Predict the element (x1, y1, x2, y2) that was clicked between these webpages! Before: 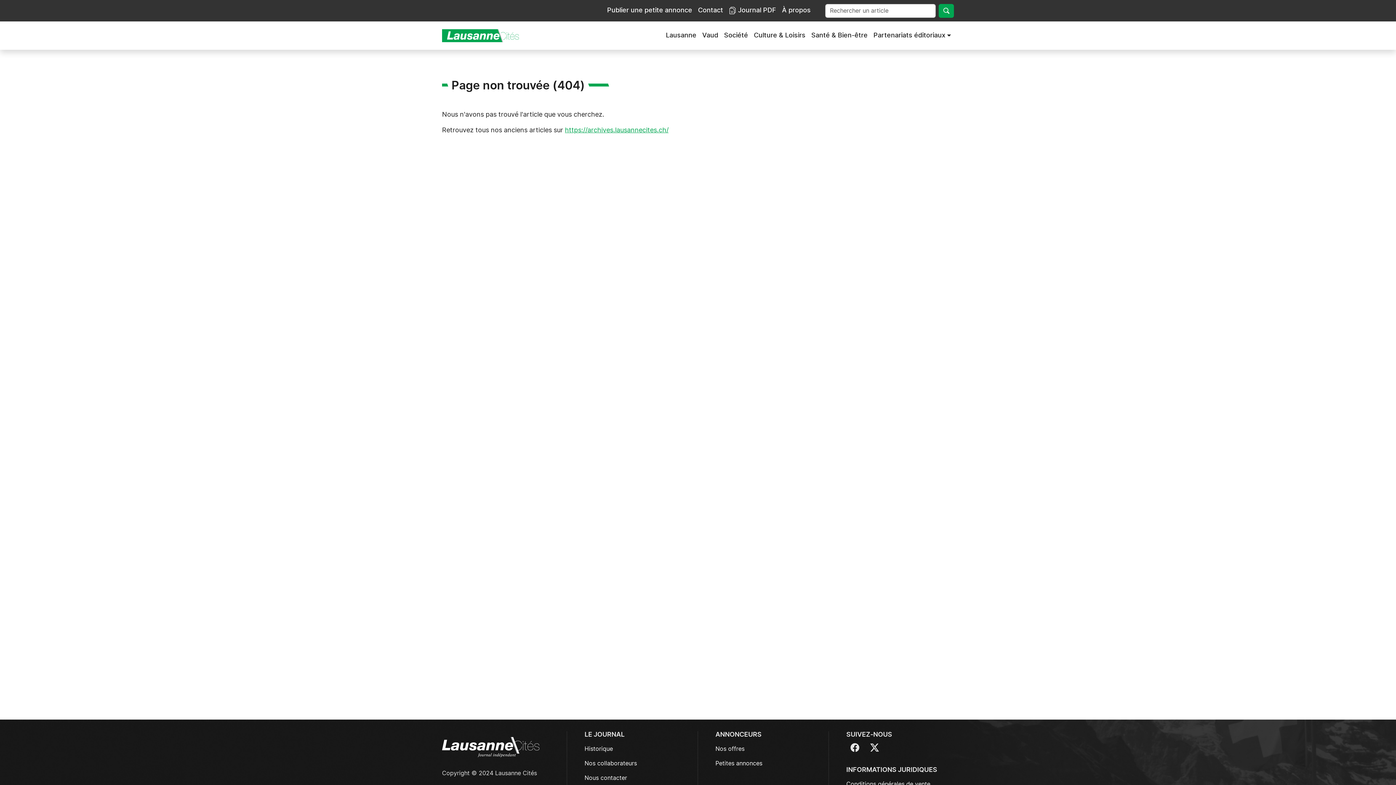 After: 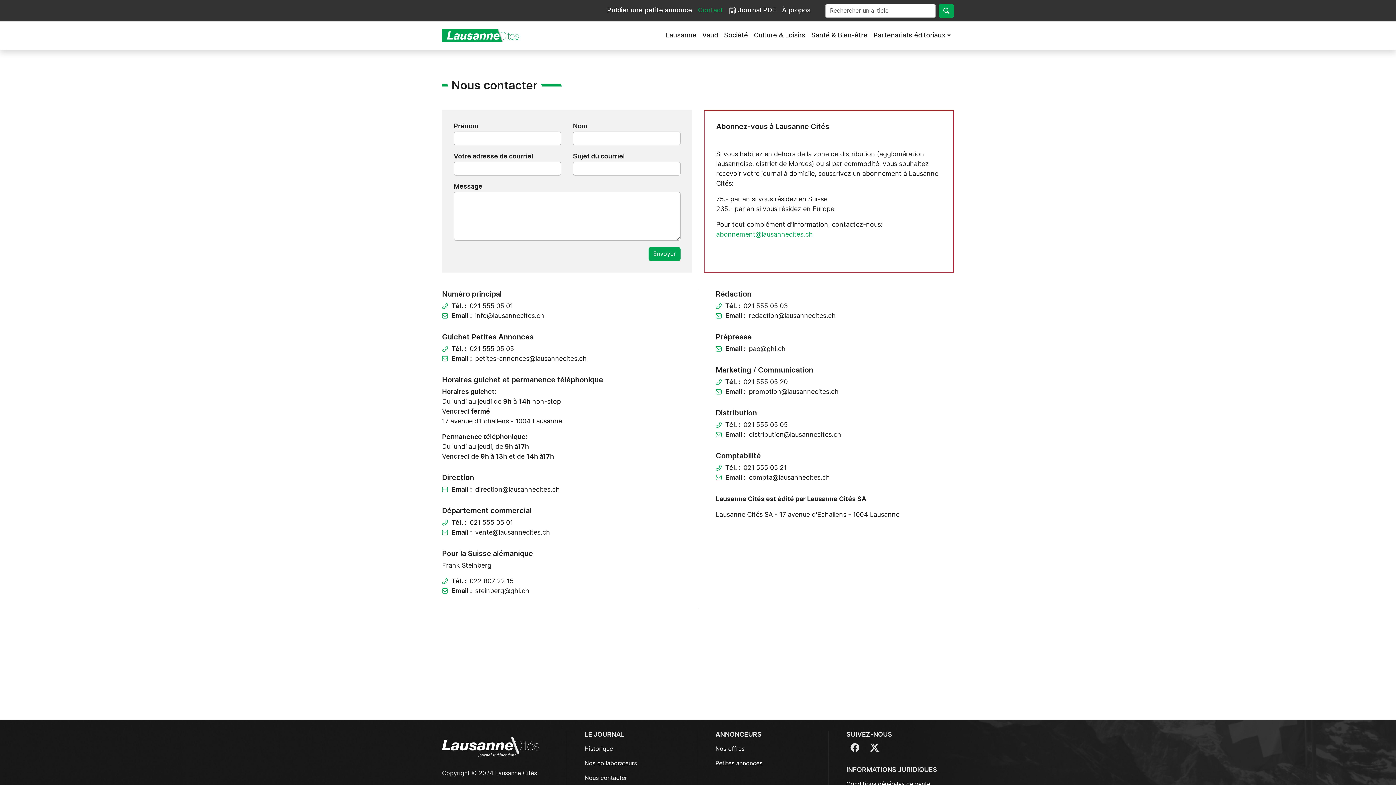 Action: label: Nous contacter bbox: (584, 771, 627, 785)